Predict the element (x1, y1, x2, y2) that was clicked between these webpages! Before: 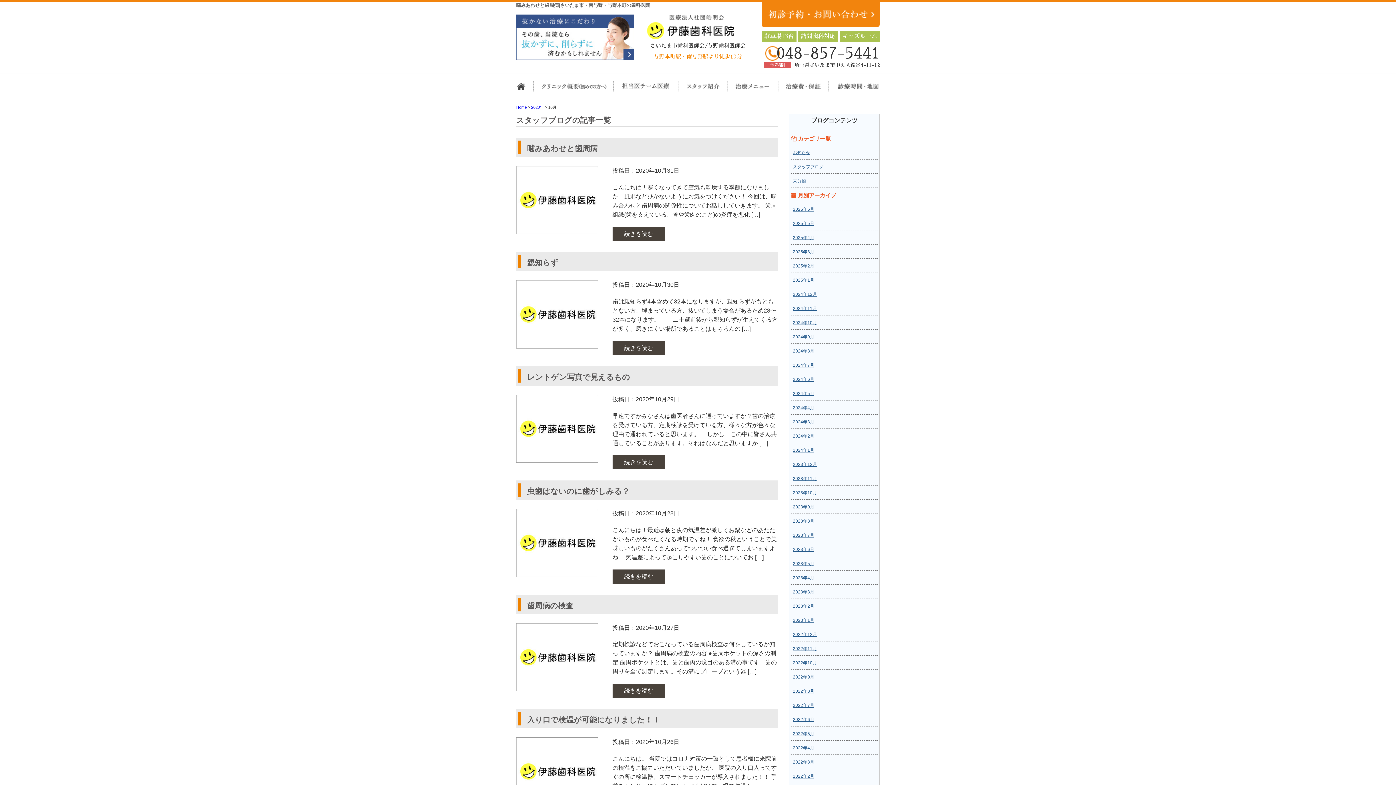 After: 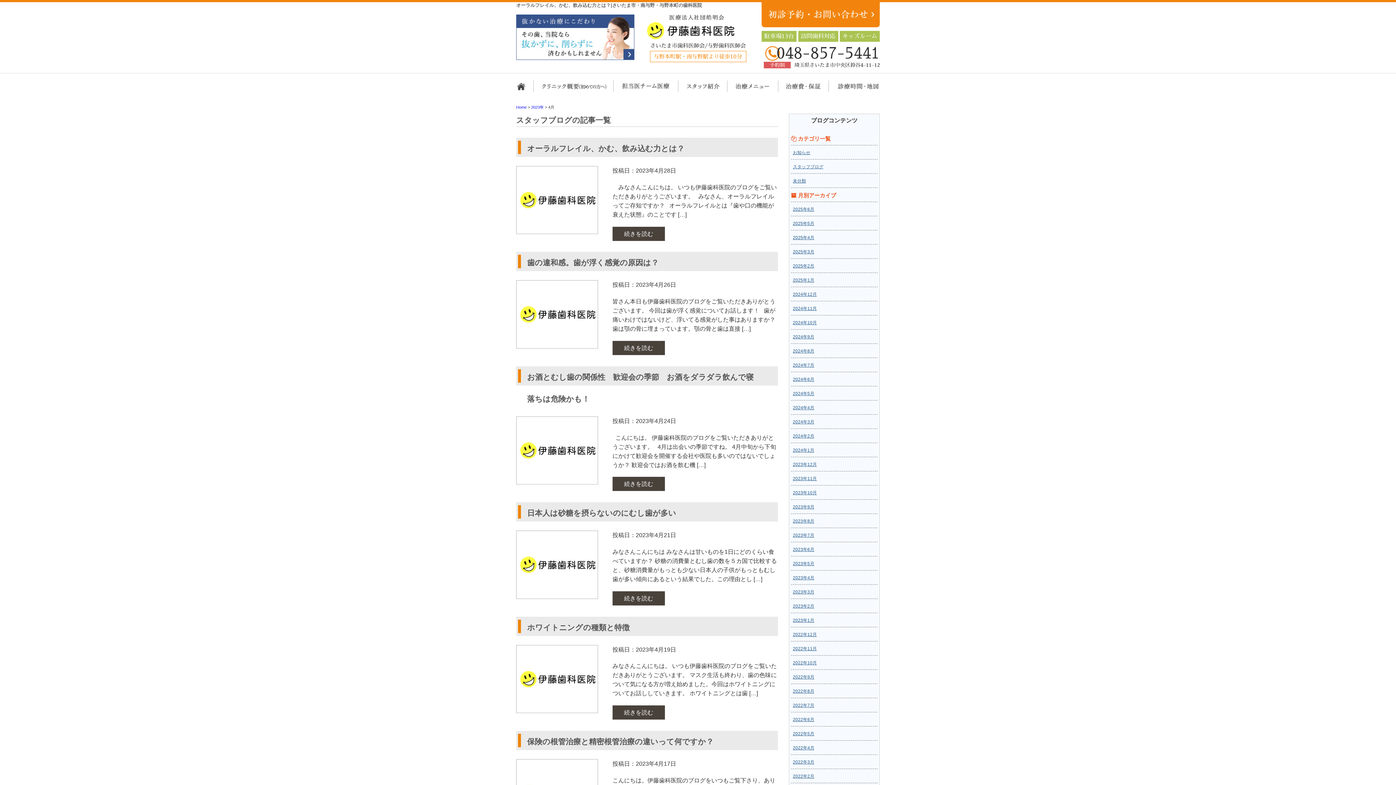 Action: label: 2023年4月 bbox: (793, 575, 814, 580)